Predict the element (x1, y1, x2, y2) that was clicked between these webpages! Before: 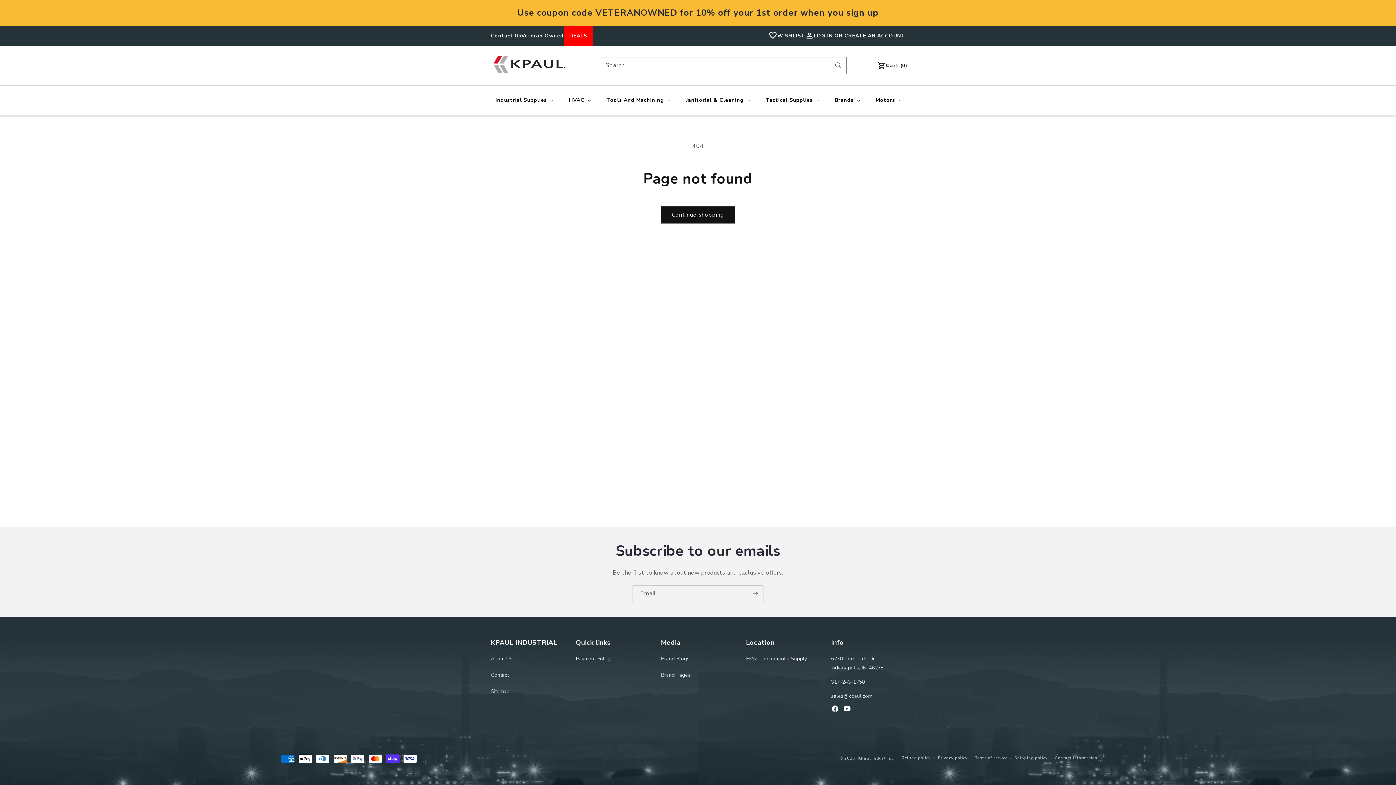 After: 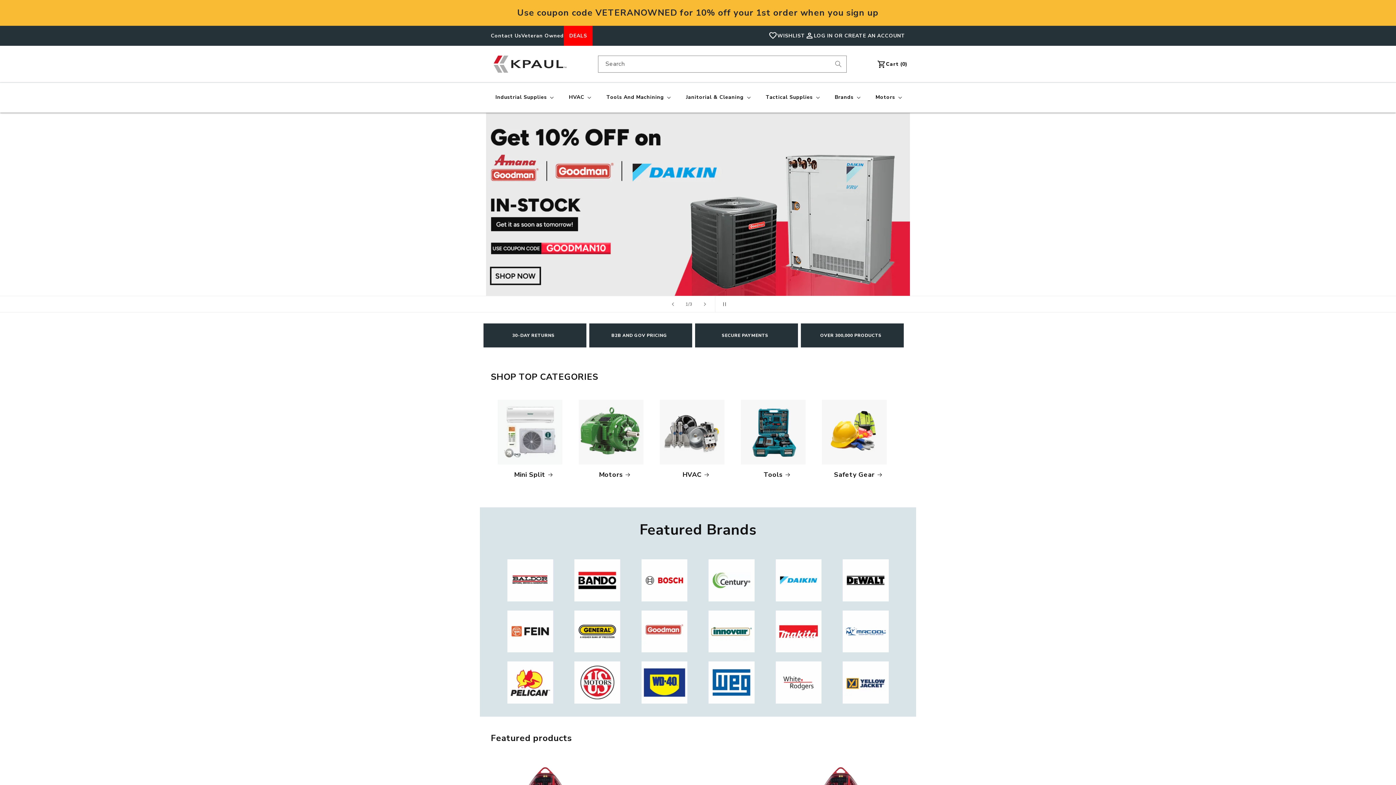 Action: bbox: (490, 52, 569, 78)